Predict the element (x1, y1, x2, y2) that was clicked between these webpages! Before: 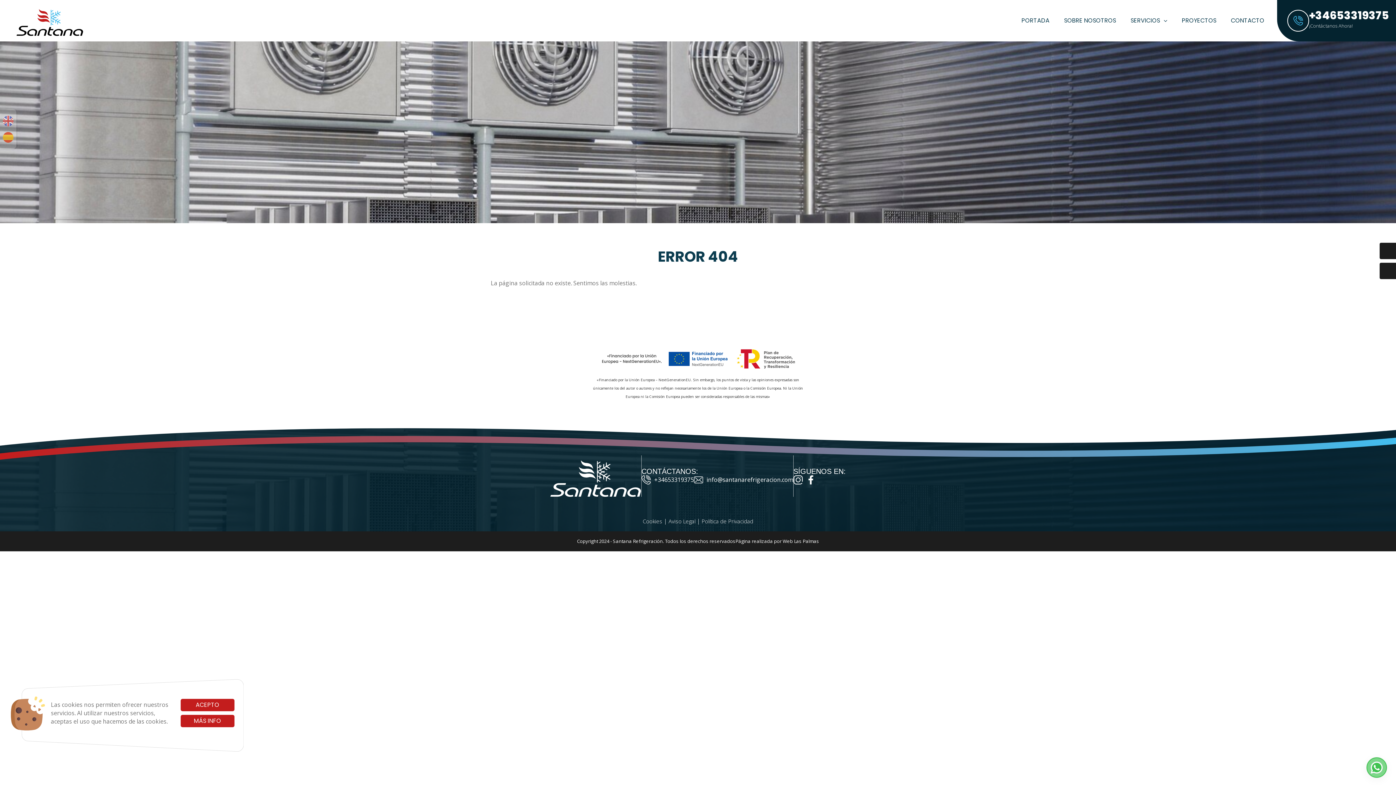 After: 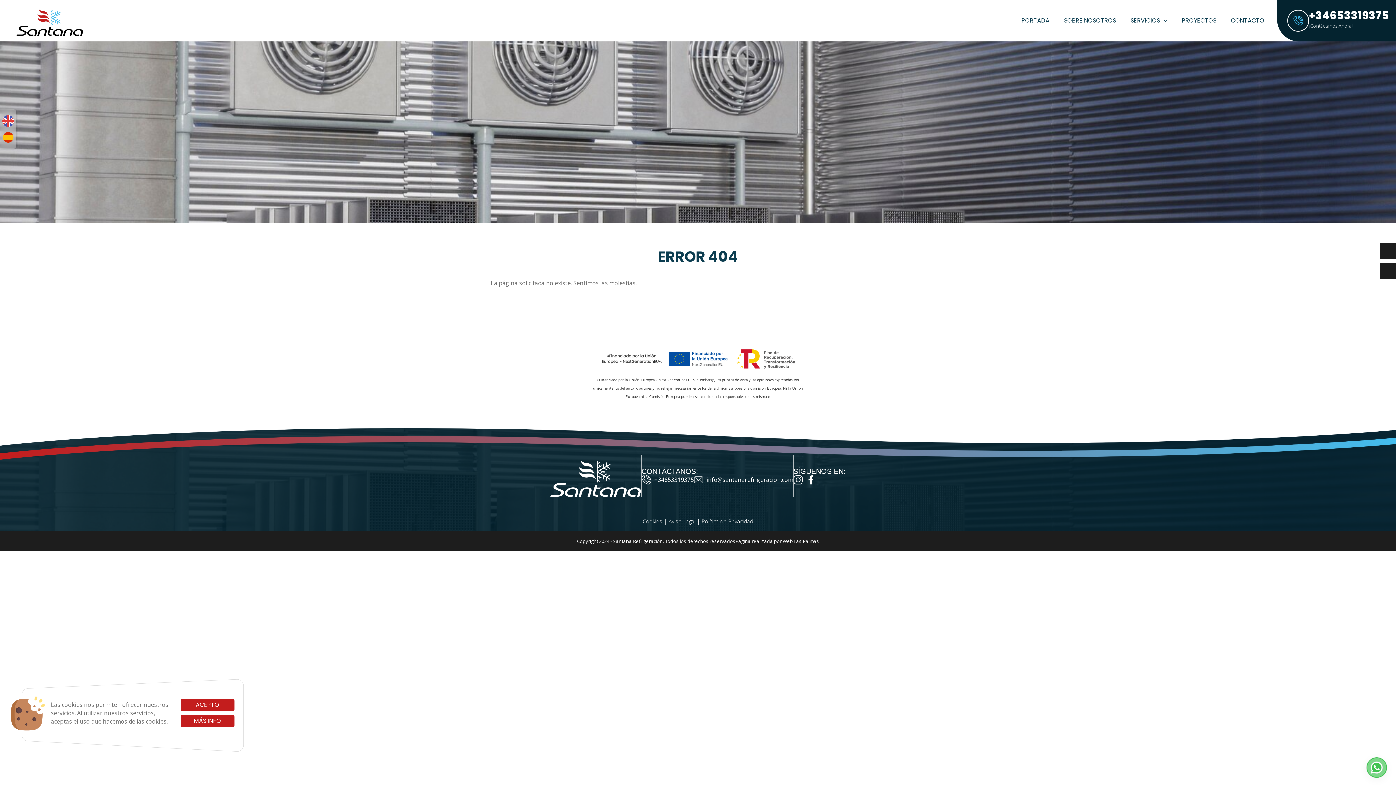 Action: bbox: (1, 114, 14, 127)